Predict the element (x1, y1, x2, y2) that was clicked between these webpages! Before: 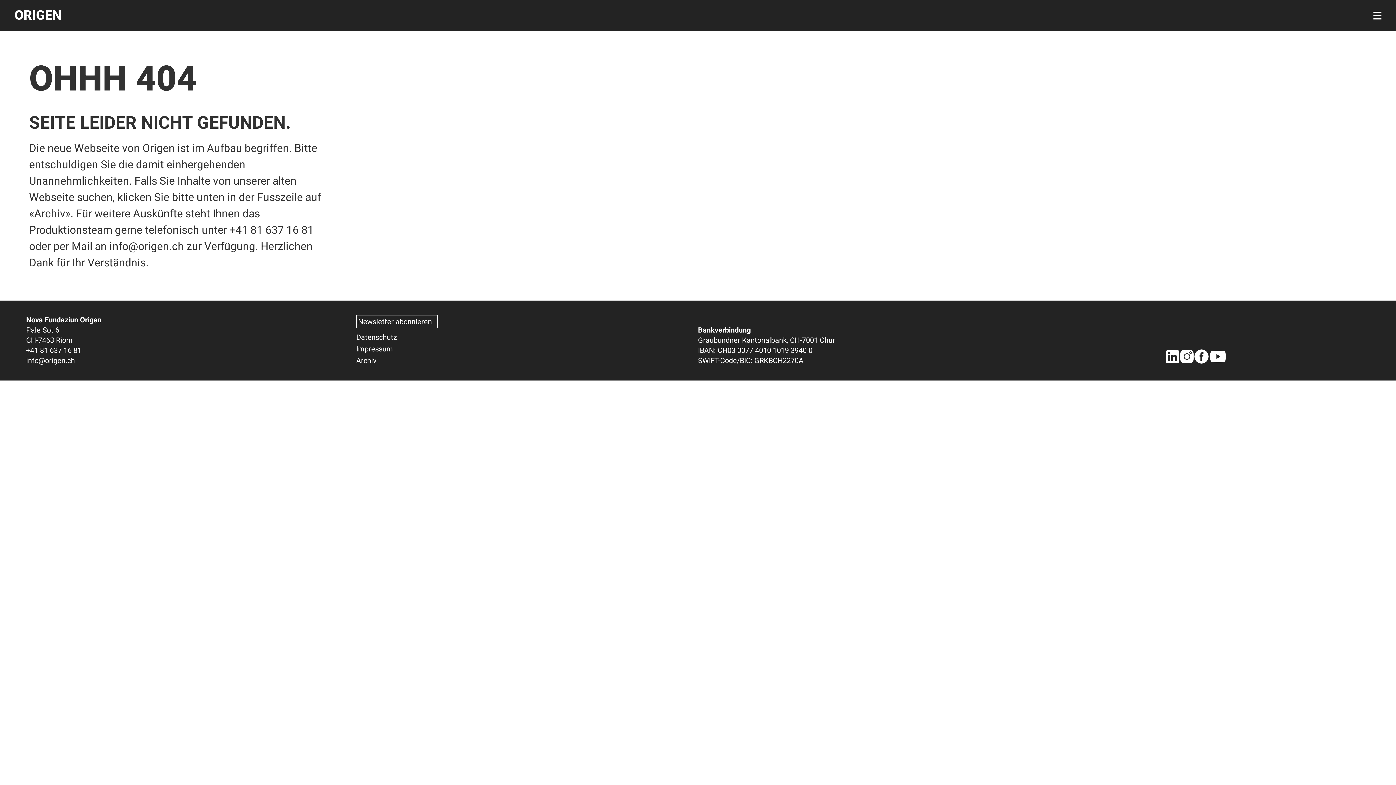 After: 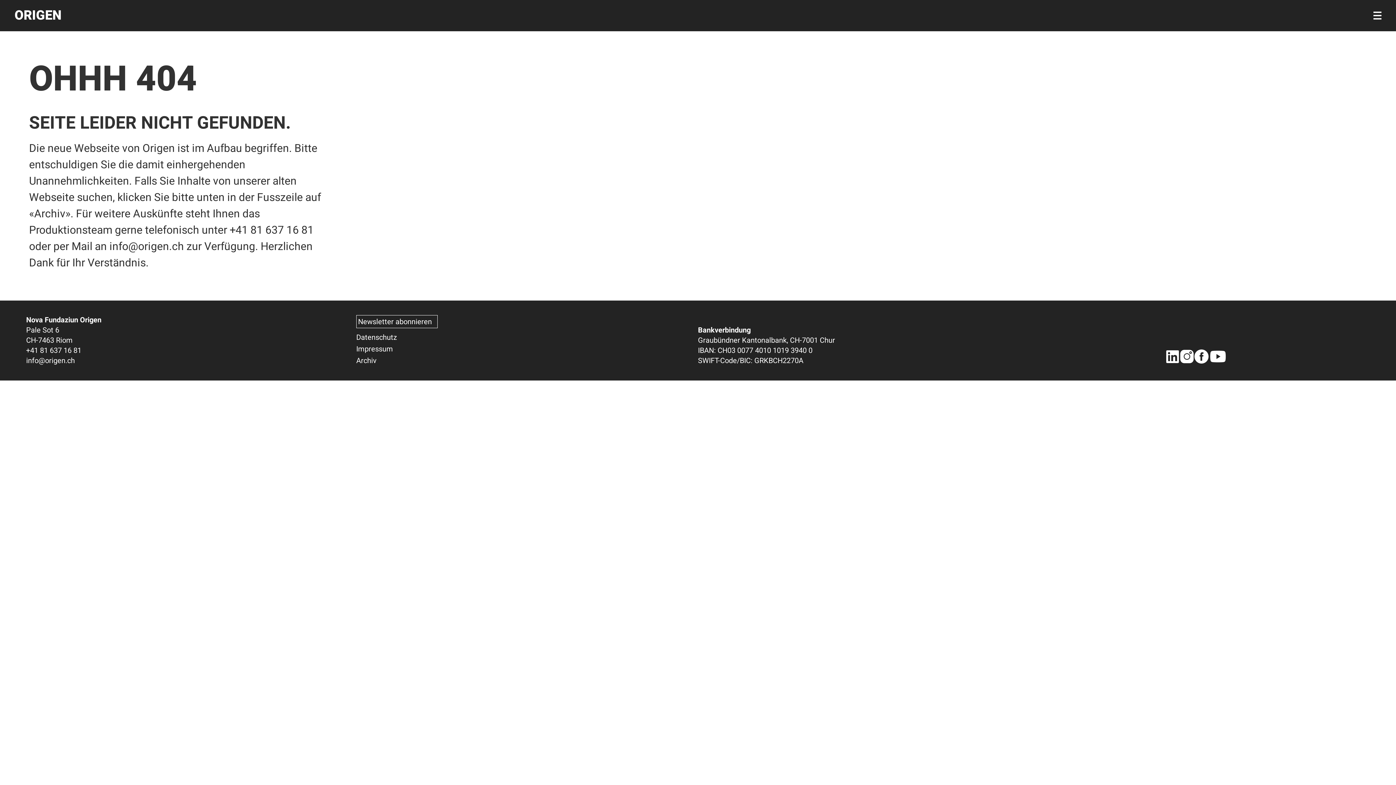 Action: bbox: (229, 222, 313, 238) label: +41 81 637 16 81